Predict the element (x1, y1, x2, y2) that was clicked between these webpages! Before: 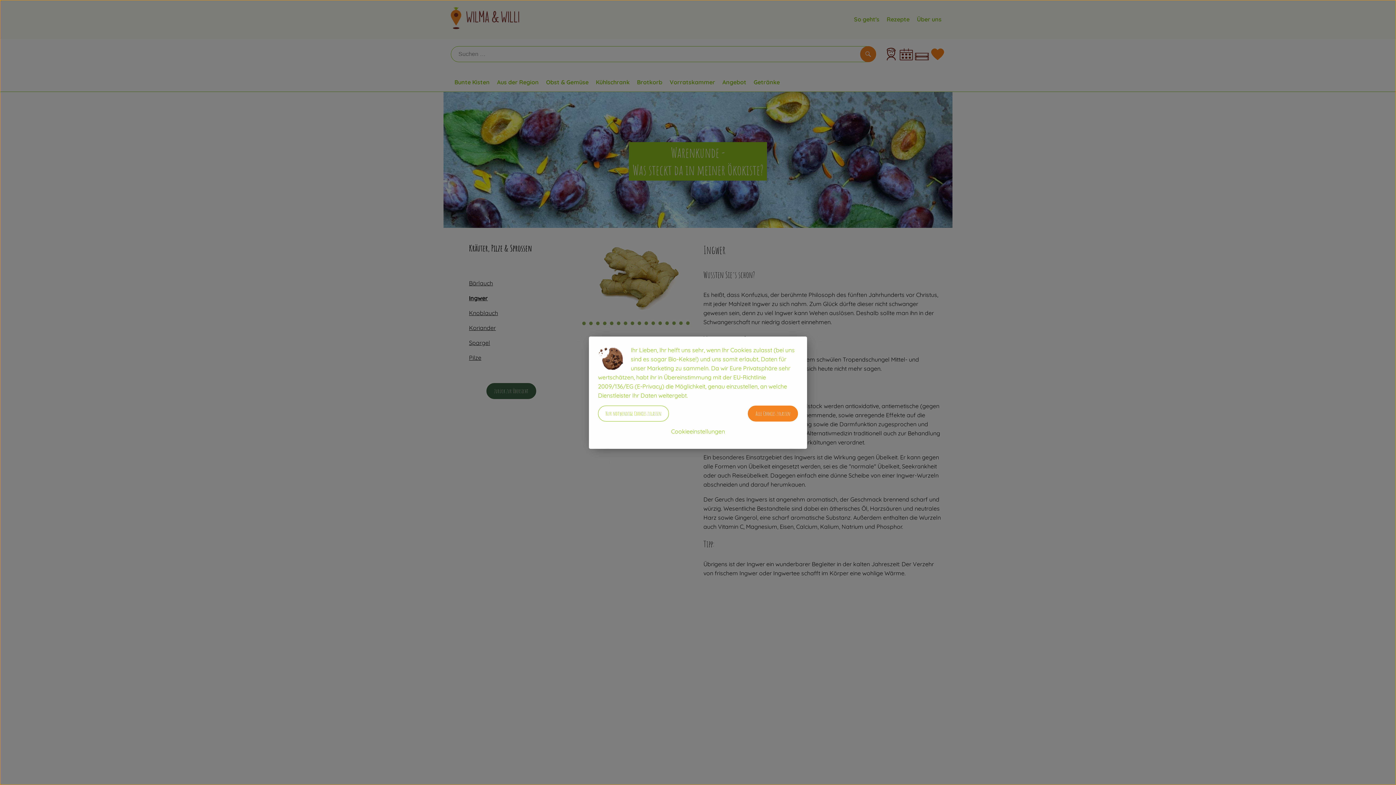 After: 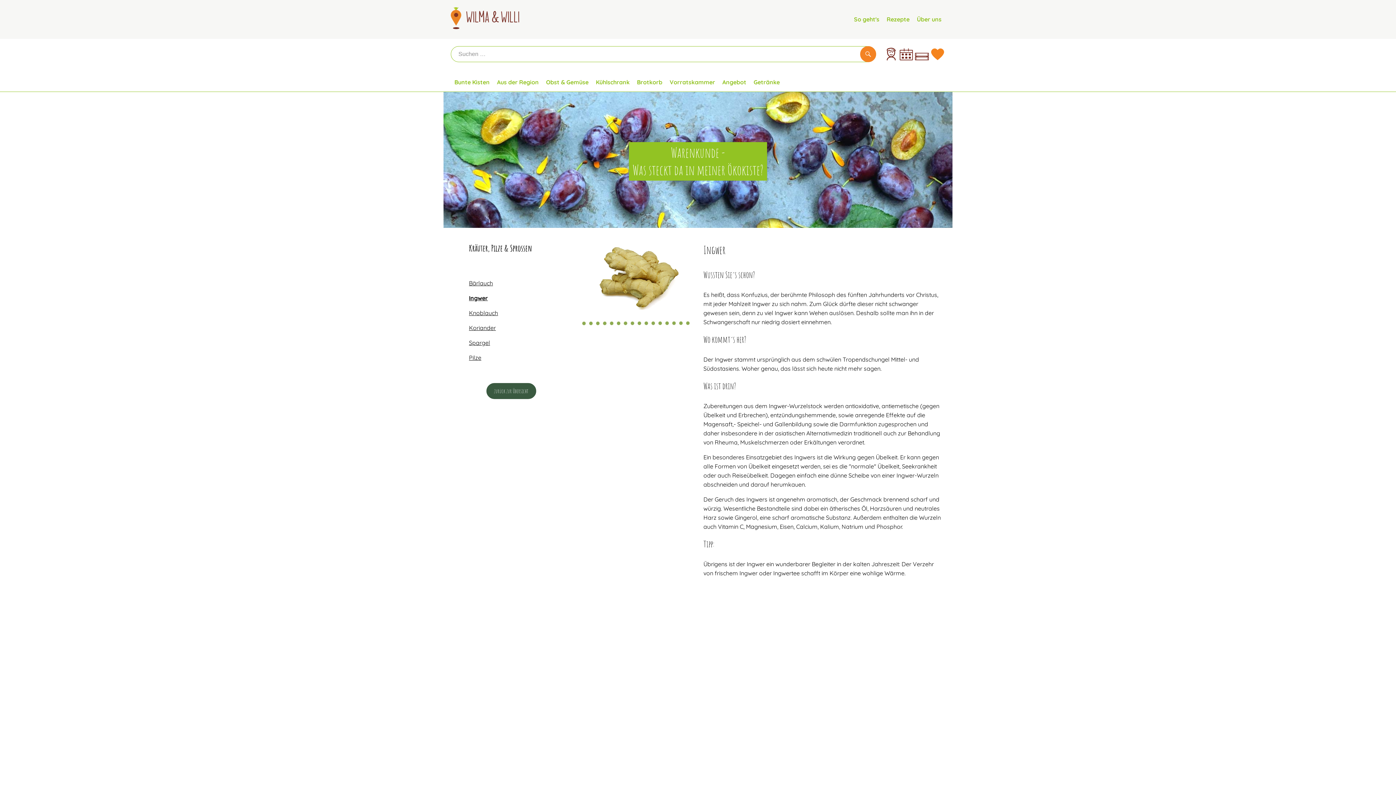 Action: label: Alle Cookies zulassen bbox: (748, 405, 798, 421)